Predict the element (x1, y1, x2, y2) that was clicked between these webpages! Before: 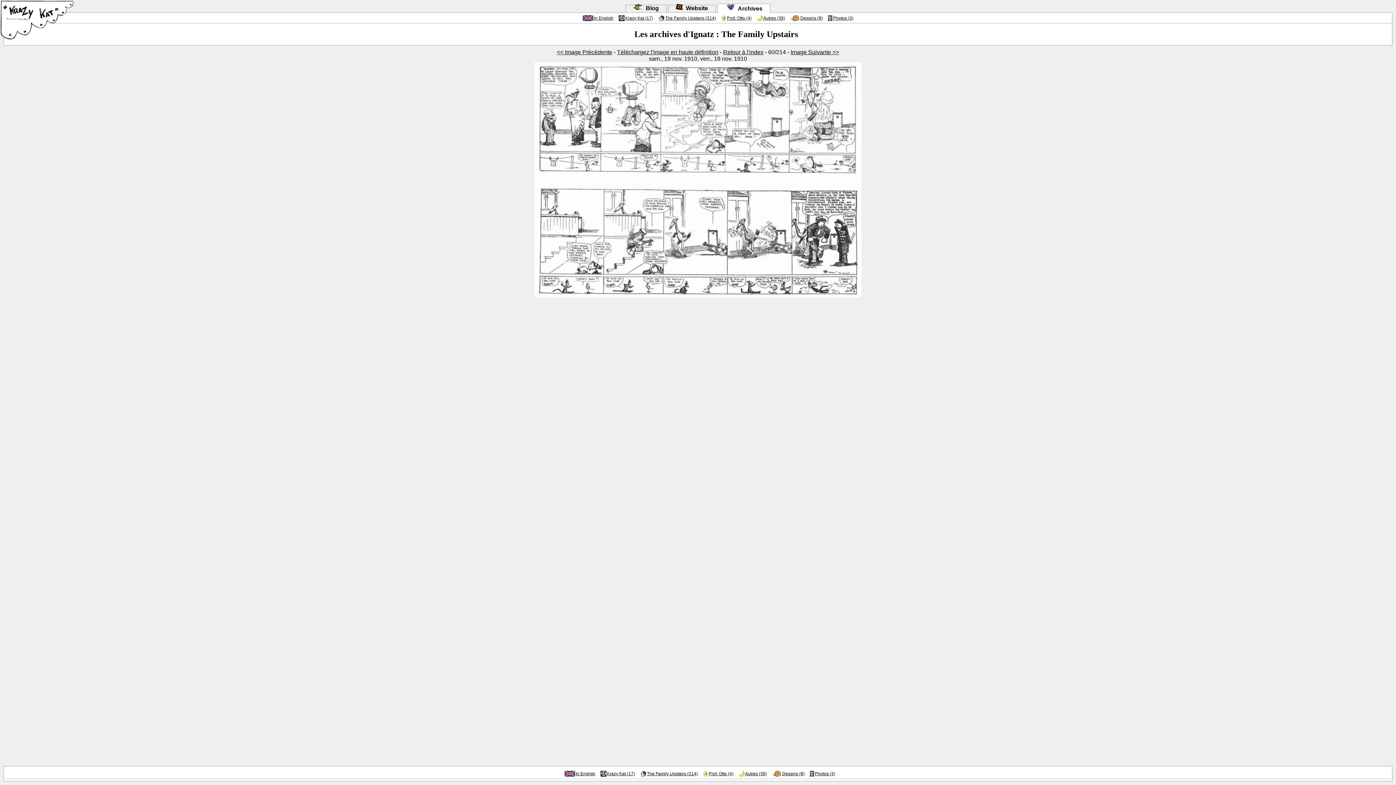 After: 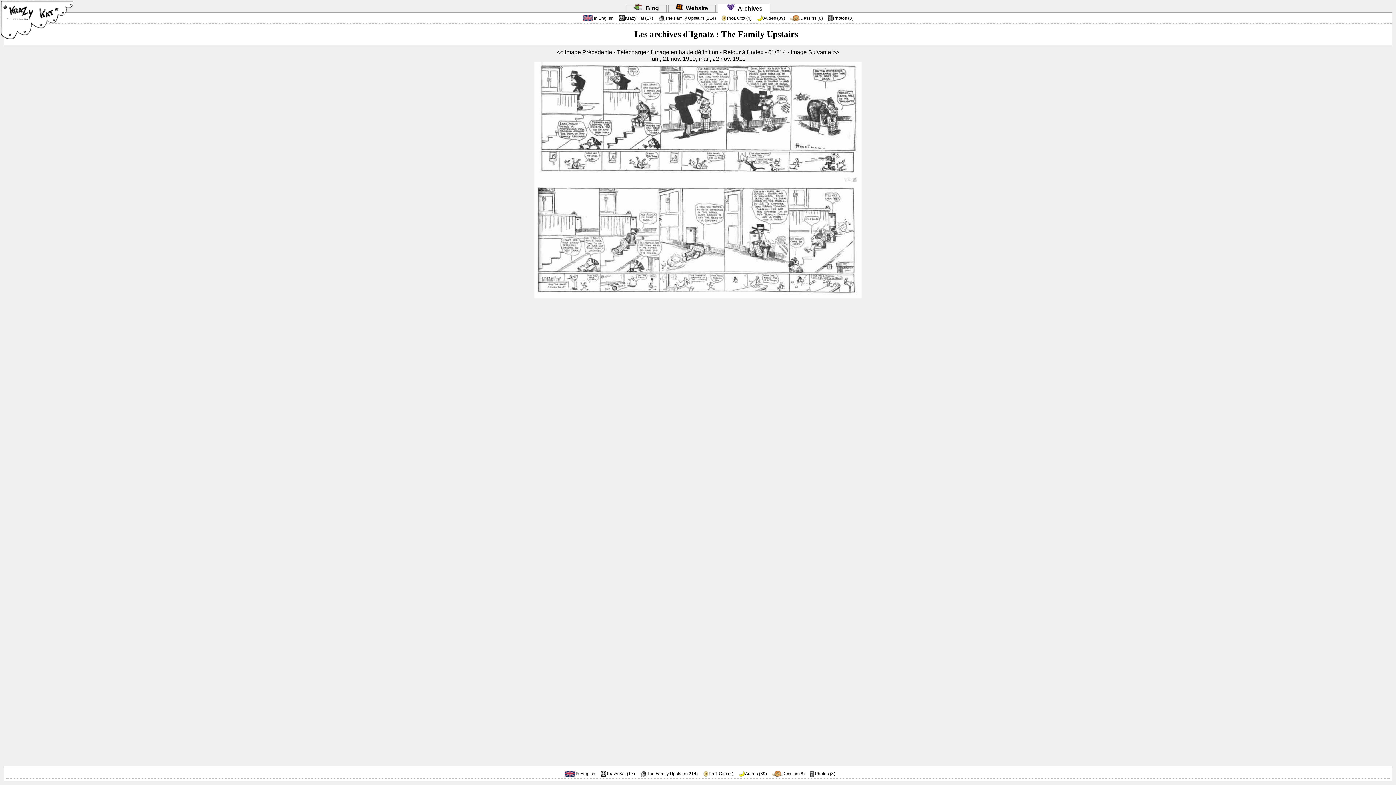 Action: bbox: (790, 49, 839, 55) label: Image Suivante >>